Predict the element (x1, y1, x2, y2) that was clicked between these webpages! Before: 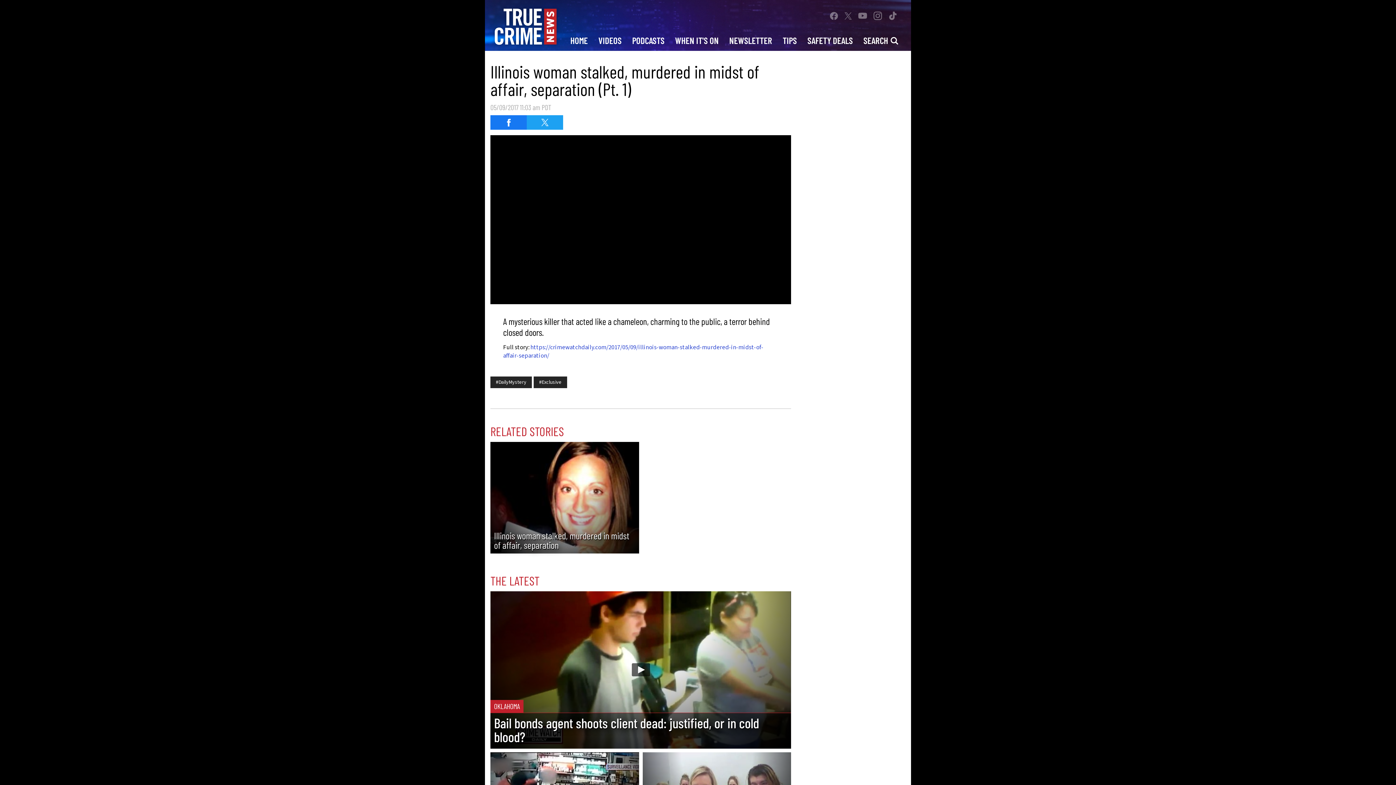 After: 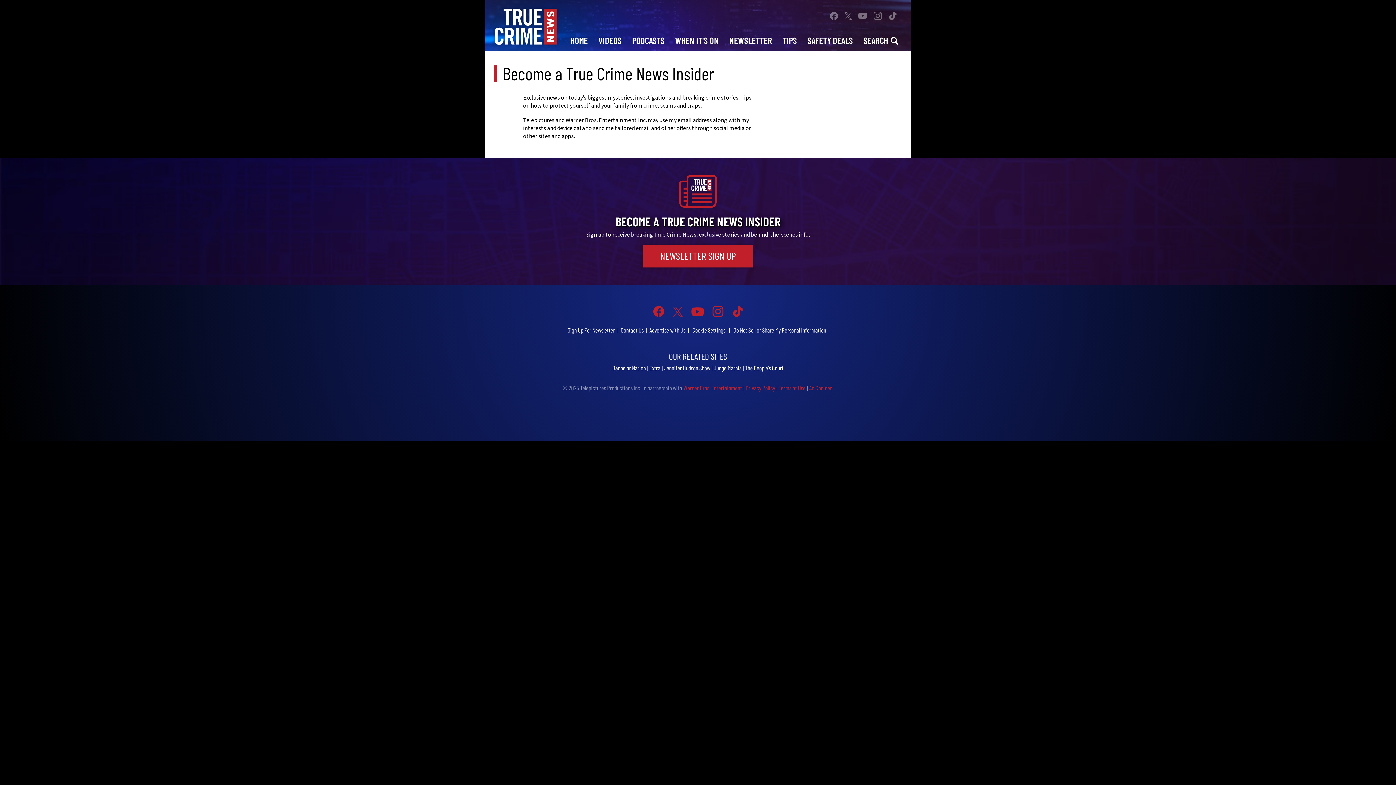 Action: bbox: (724, 29, 777, 50) label: NEWSLETTER